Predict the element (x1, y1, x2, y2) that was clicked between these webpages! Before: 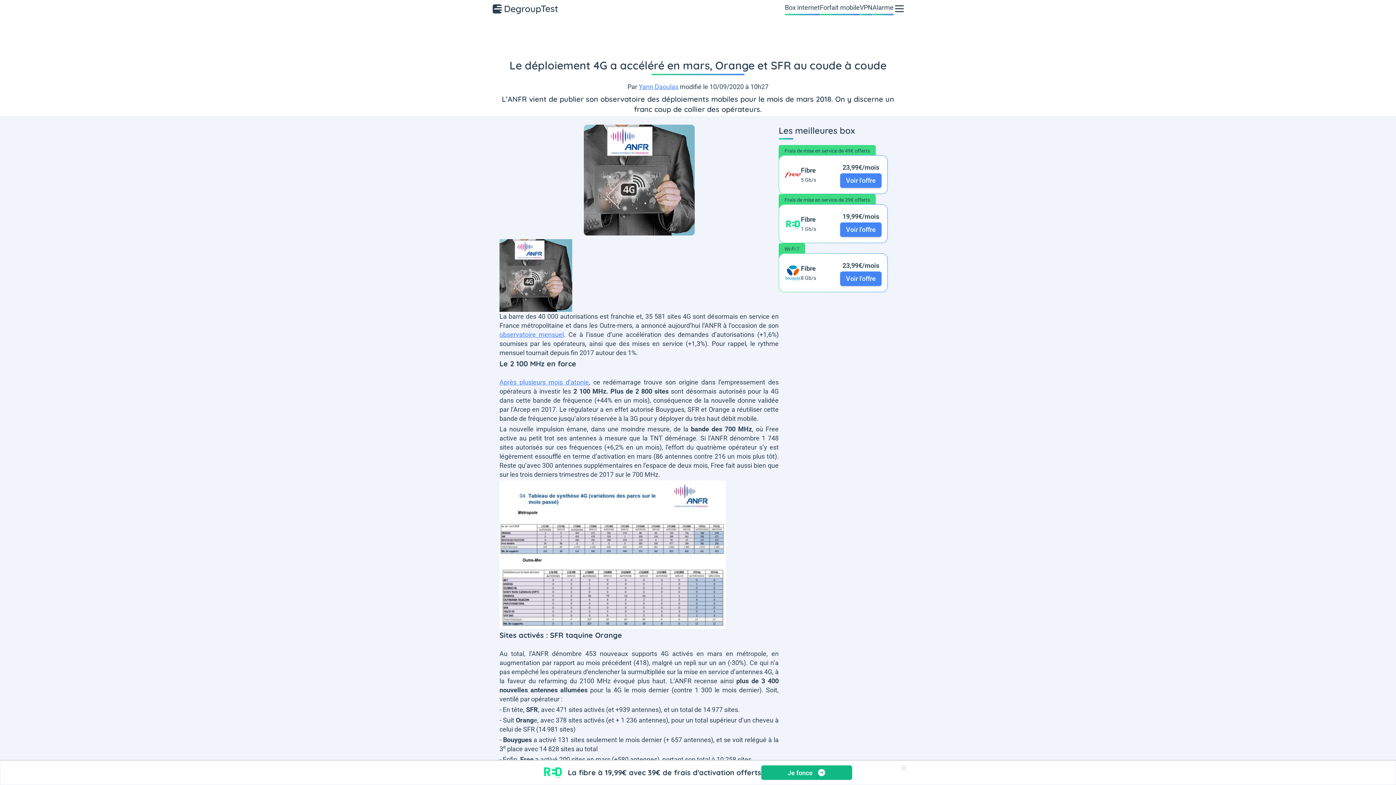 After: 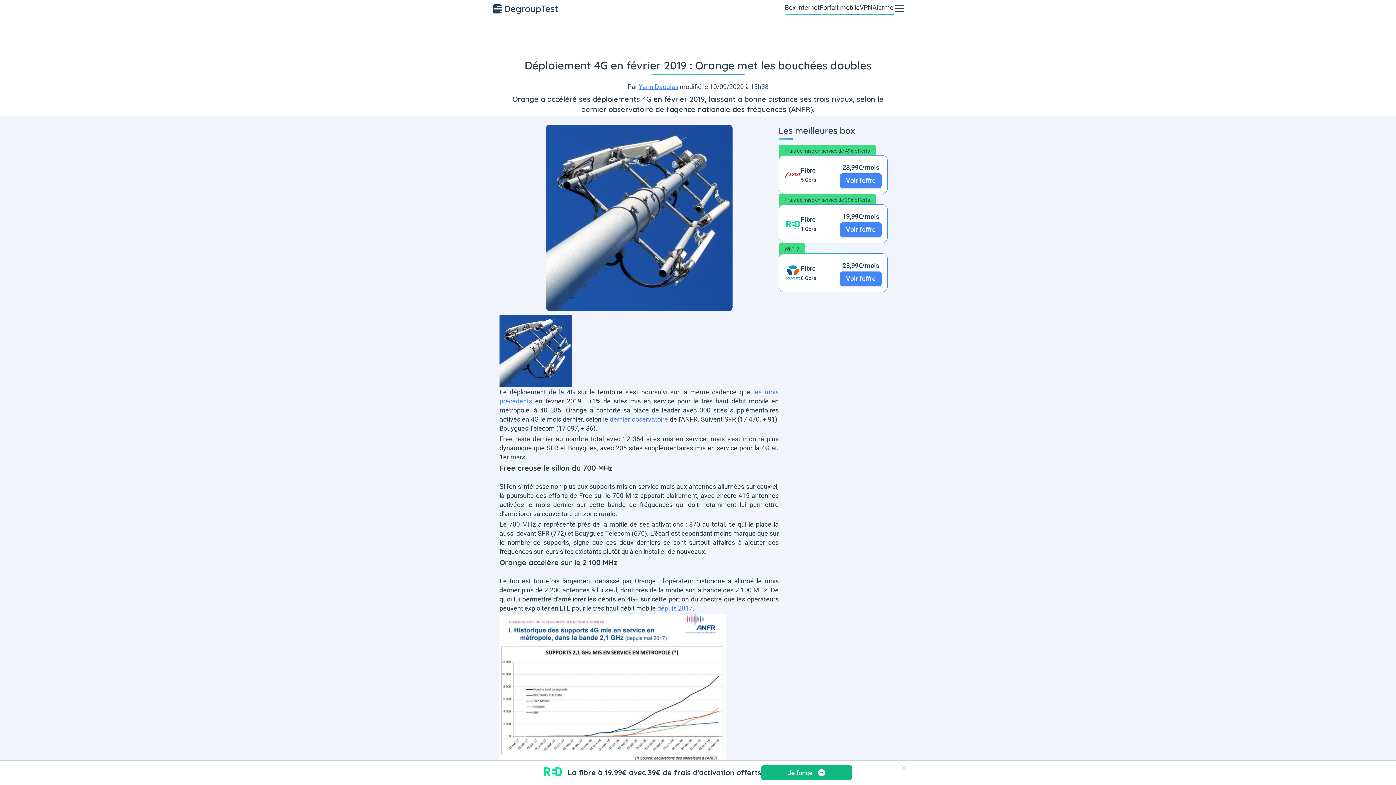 Action: label: Après plusieurs mois d’atonie bbox: (499, 378, 589, 386)